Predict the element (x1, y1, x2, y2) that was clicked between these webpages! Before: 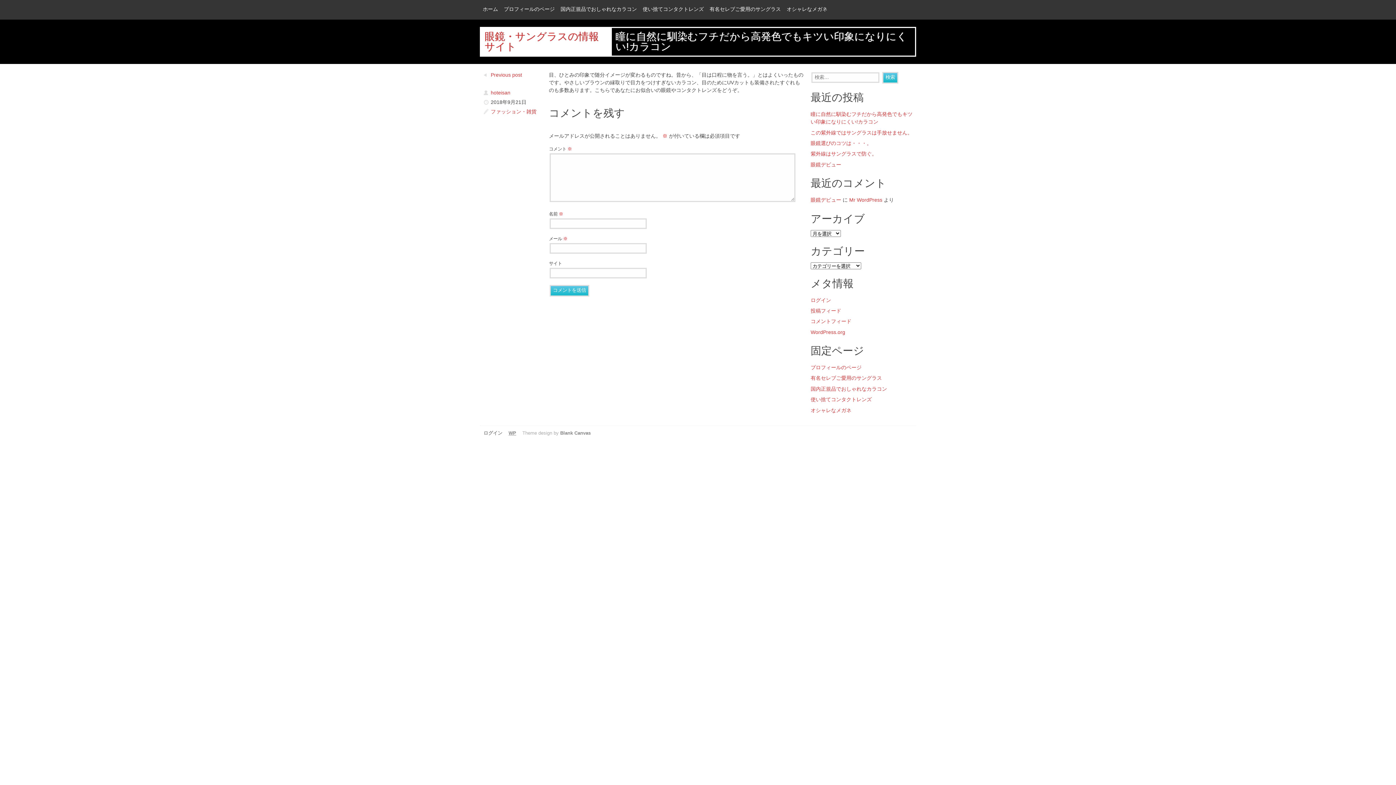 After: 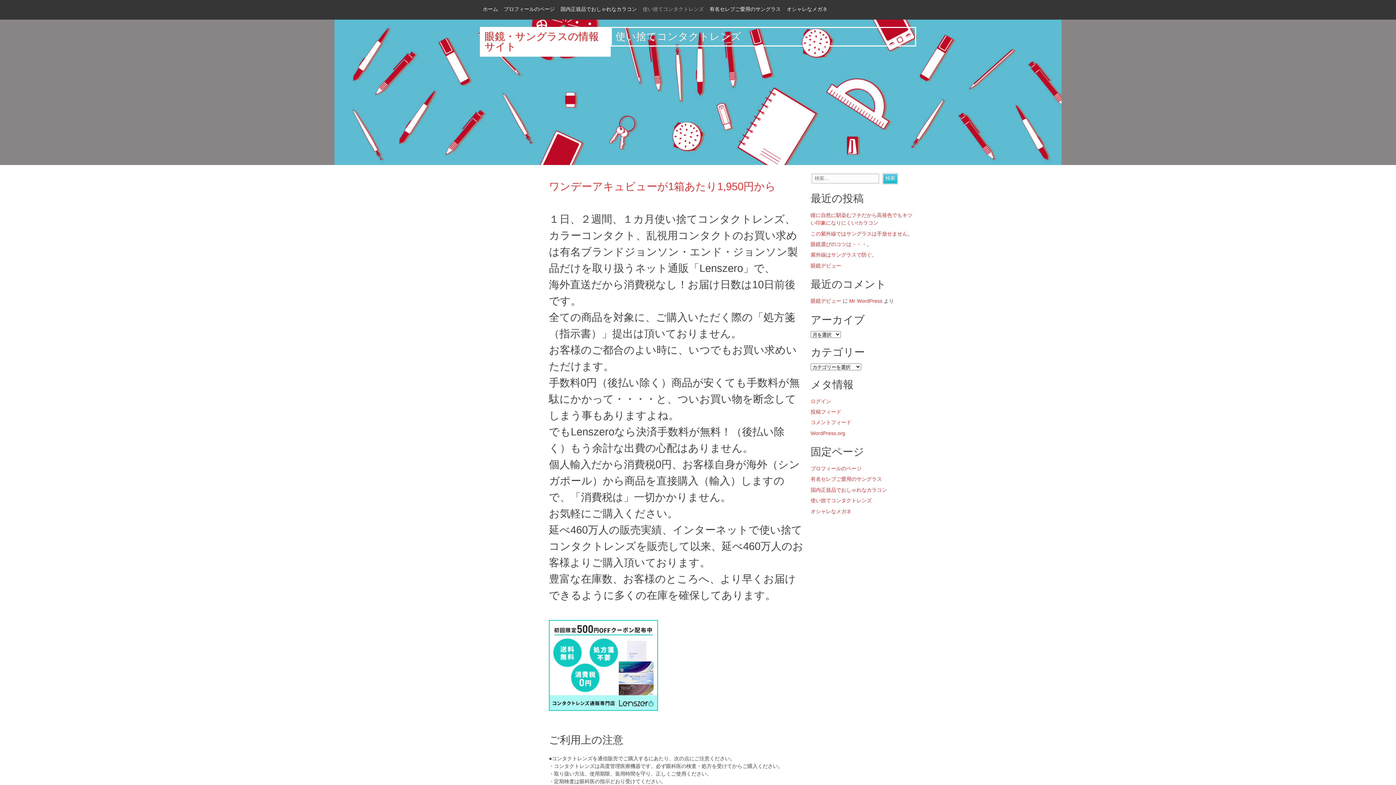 Action: label: 使い捨てコンタクトレンズ bbox: (810, 396, 872, 402)